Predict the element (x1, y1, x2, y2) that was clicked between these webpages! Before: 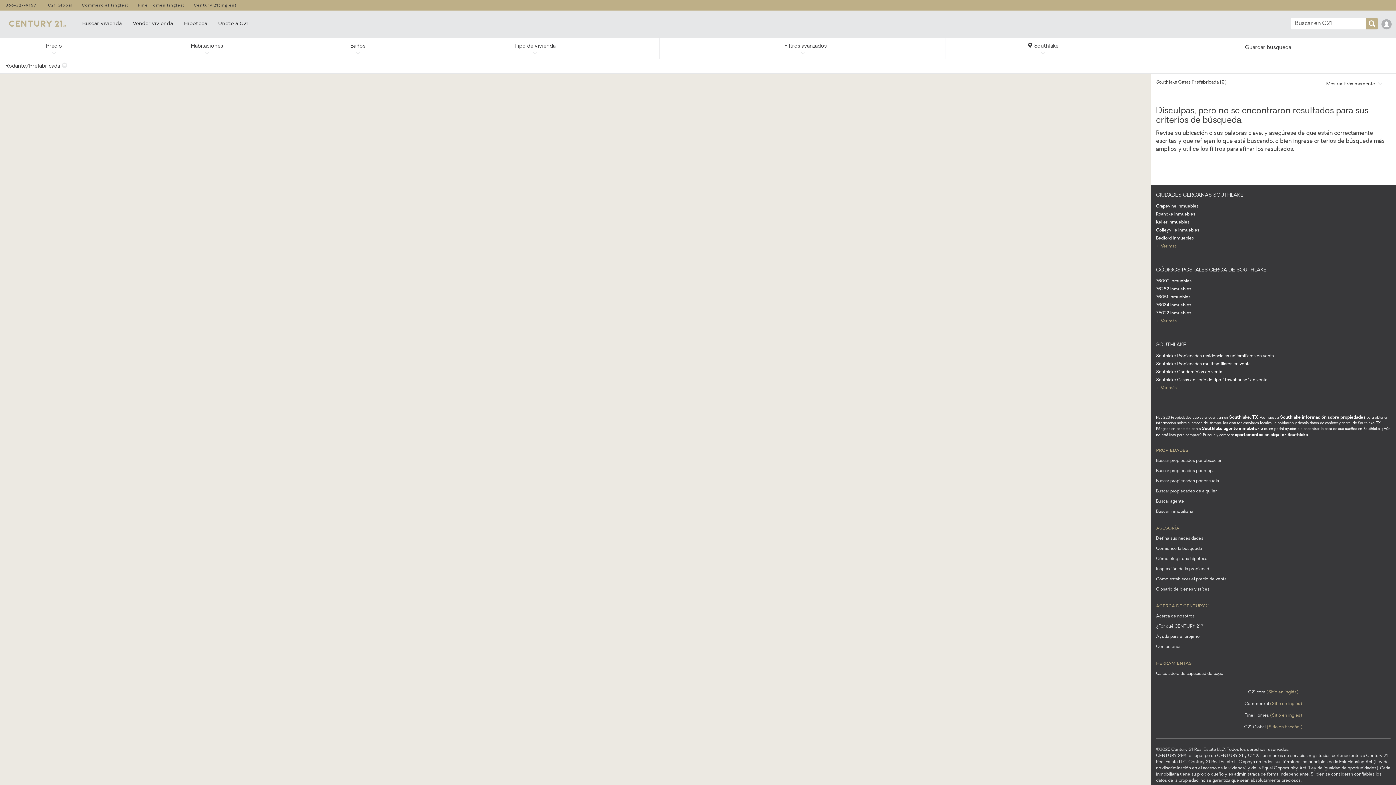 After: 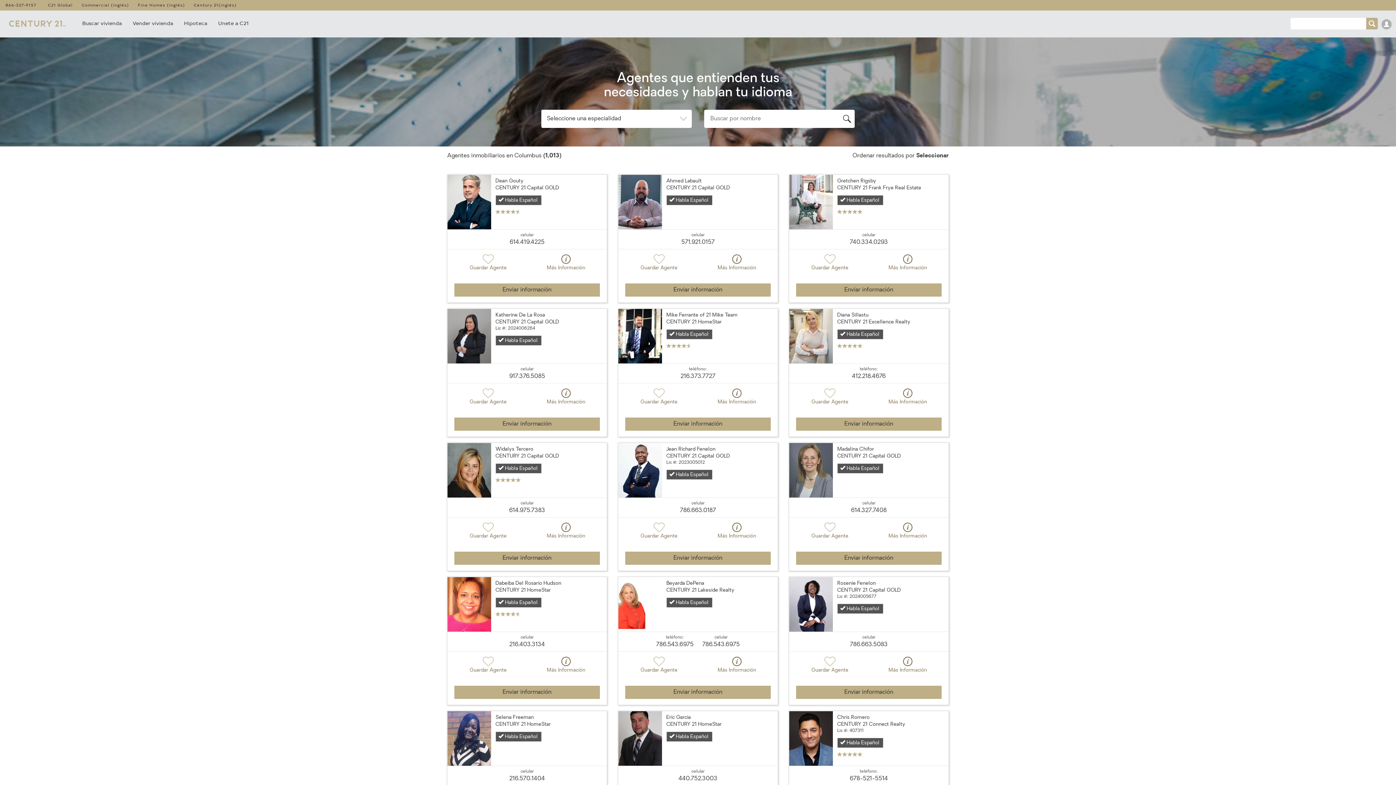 Action: label: Buscar agente bbox: (1156, 498, 1184, 505)